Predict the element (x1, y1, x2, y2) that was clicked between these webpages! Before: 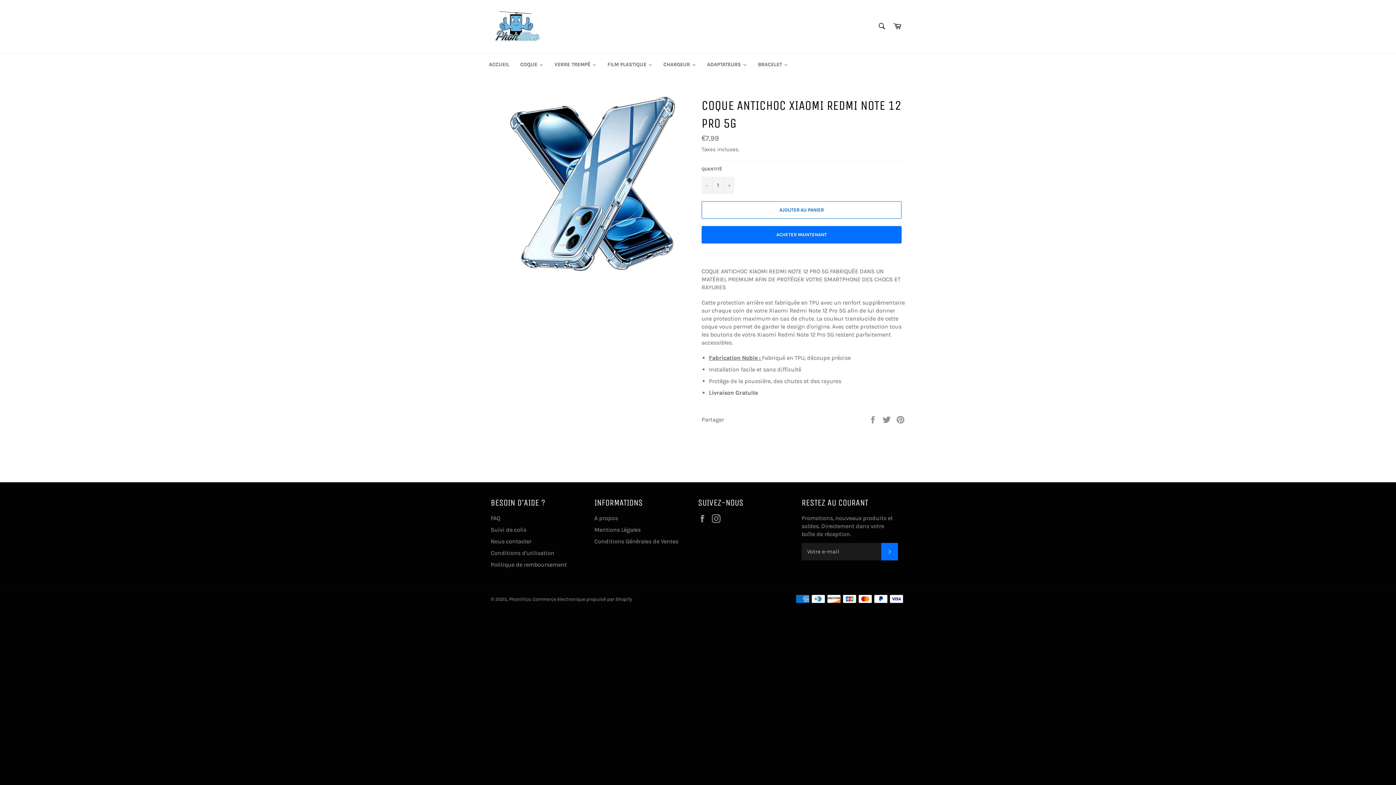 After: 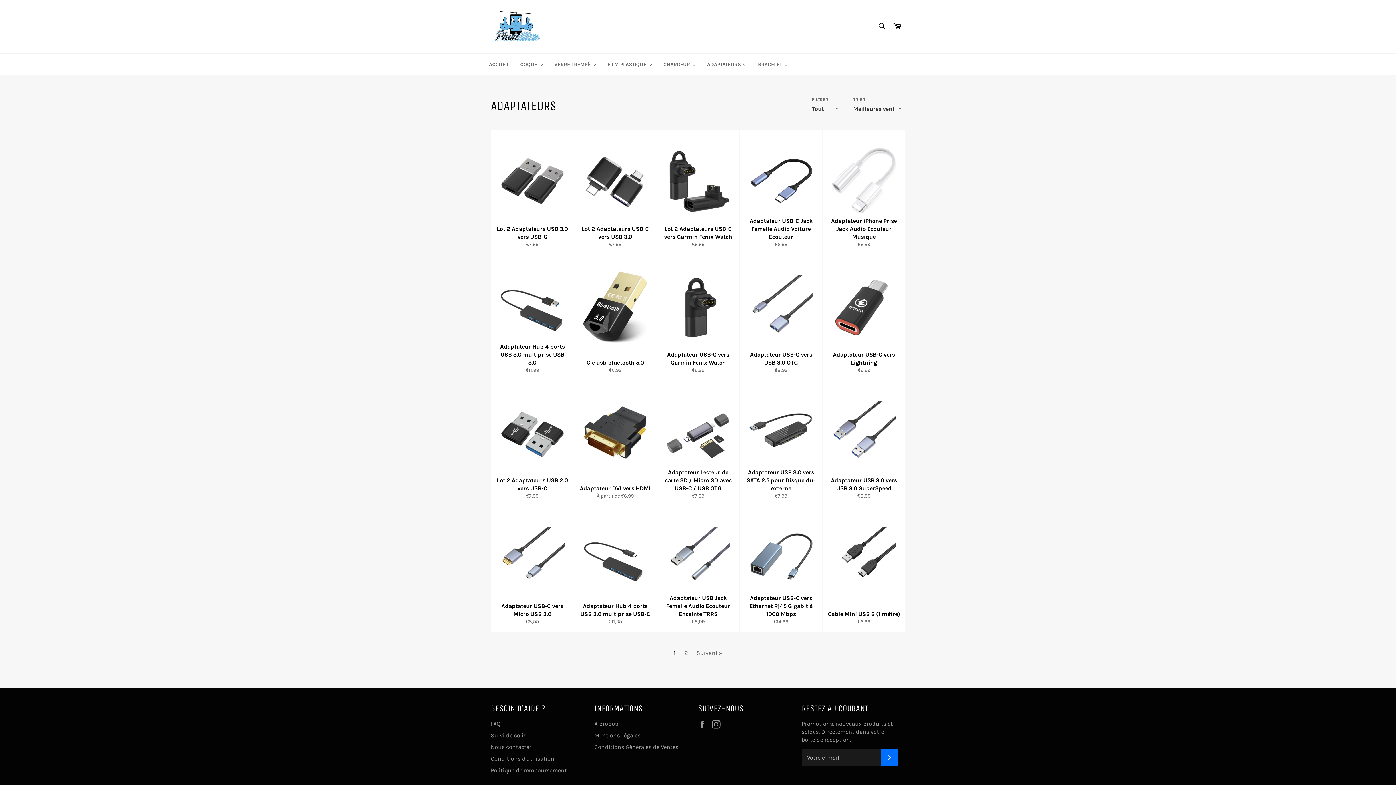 Action: bbox: (701, 53, 752, 75) label: ADAPTATEURS